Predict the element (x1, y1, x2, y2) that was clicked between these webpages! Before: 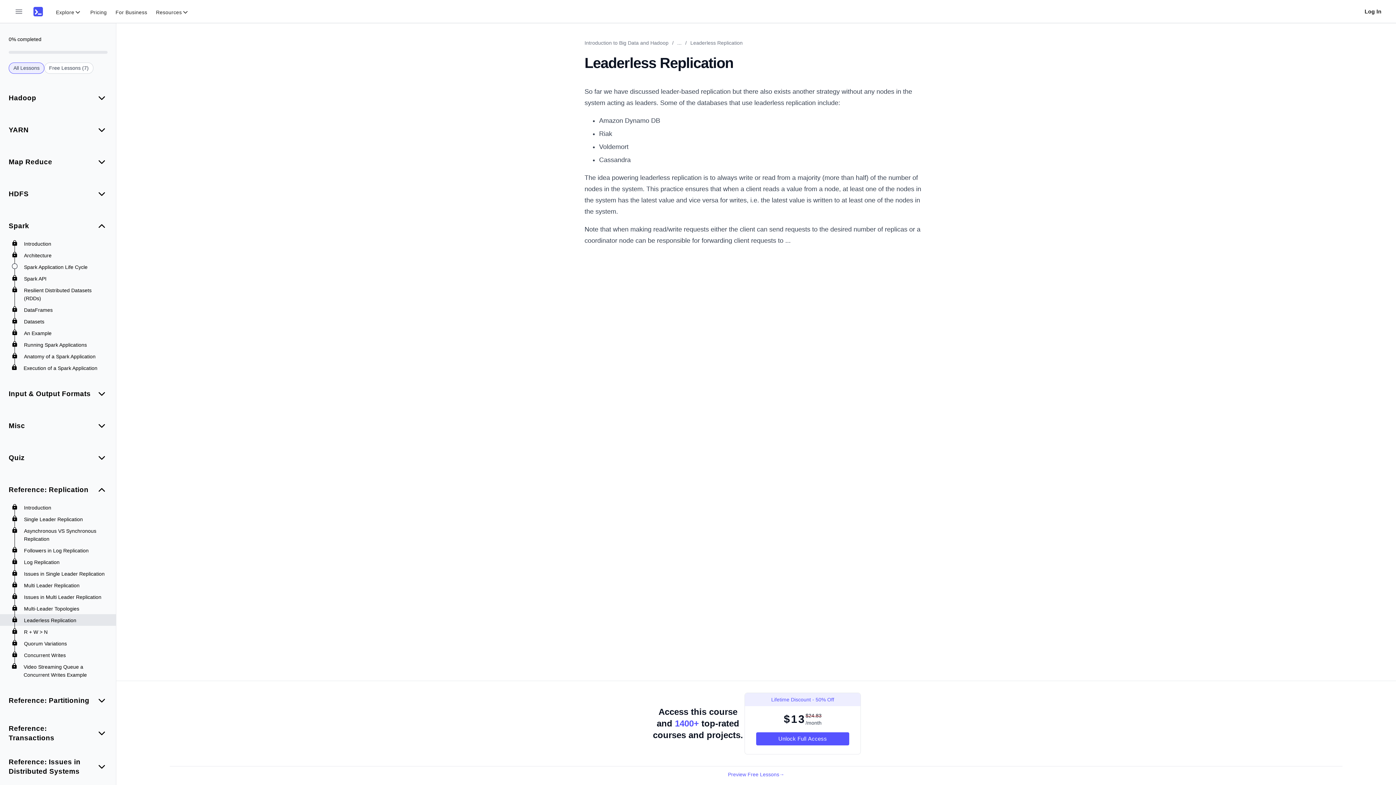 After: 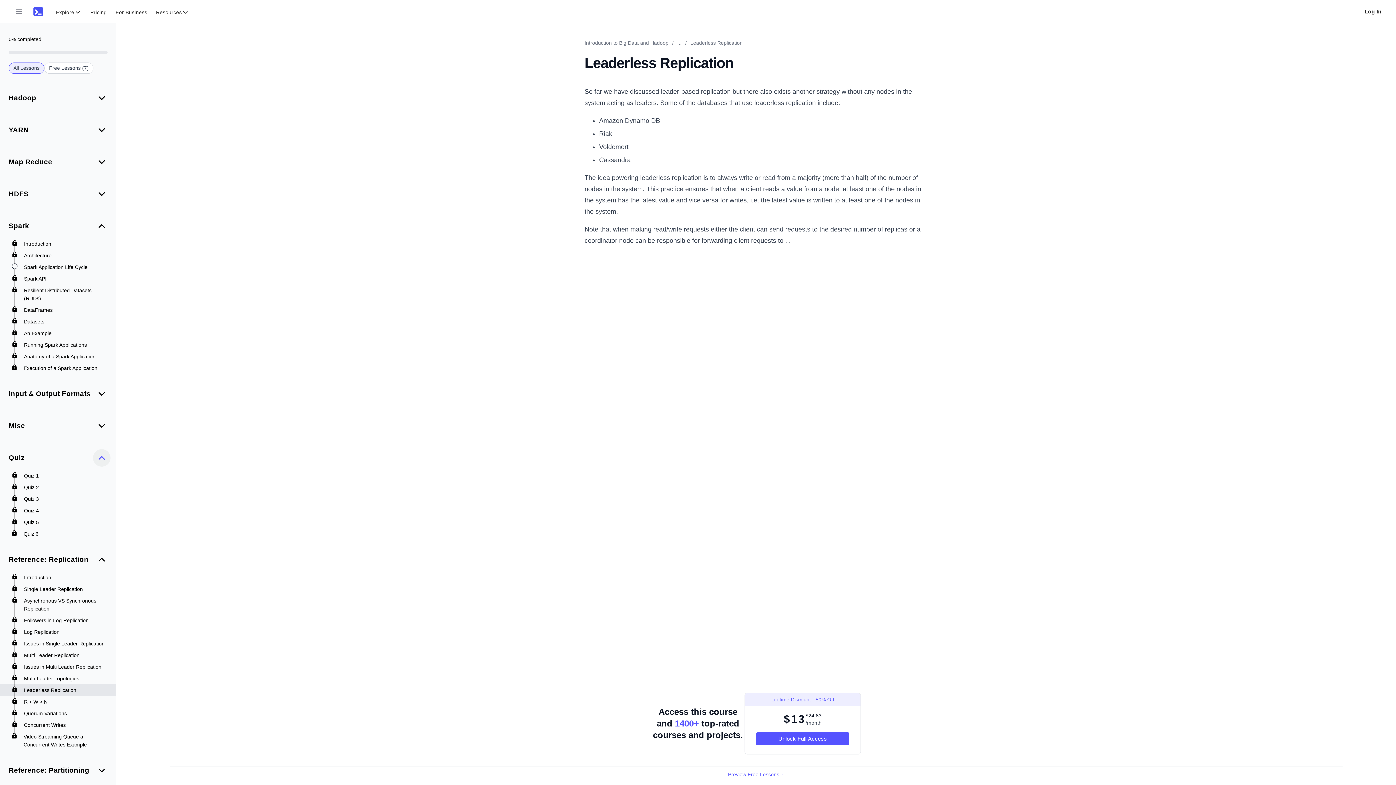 Action: bbox: (93, 449, 110, 466) label: collapse category